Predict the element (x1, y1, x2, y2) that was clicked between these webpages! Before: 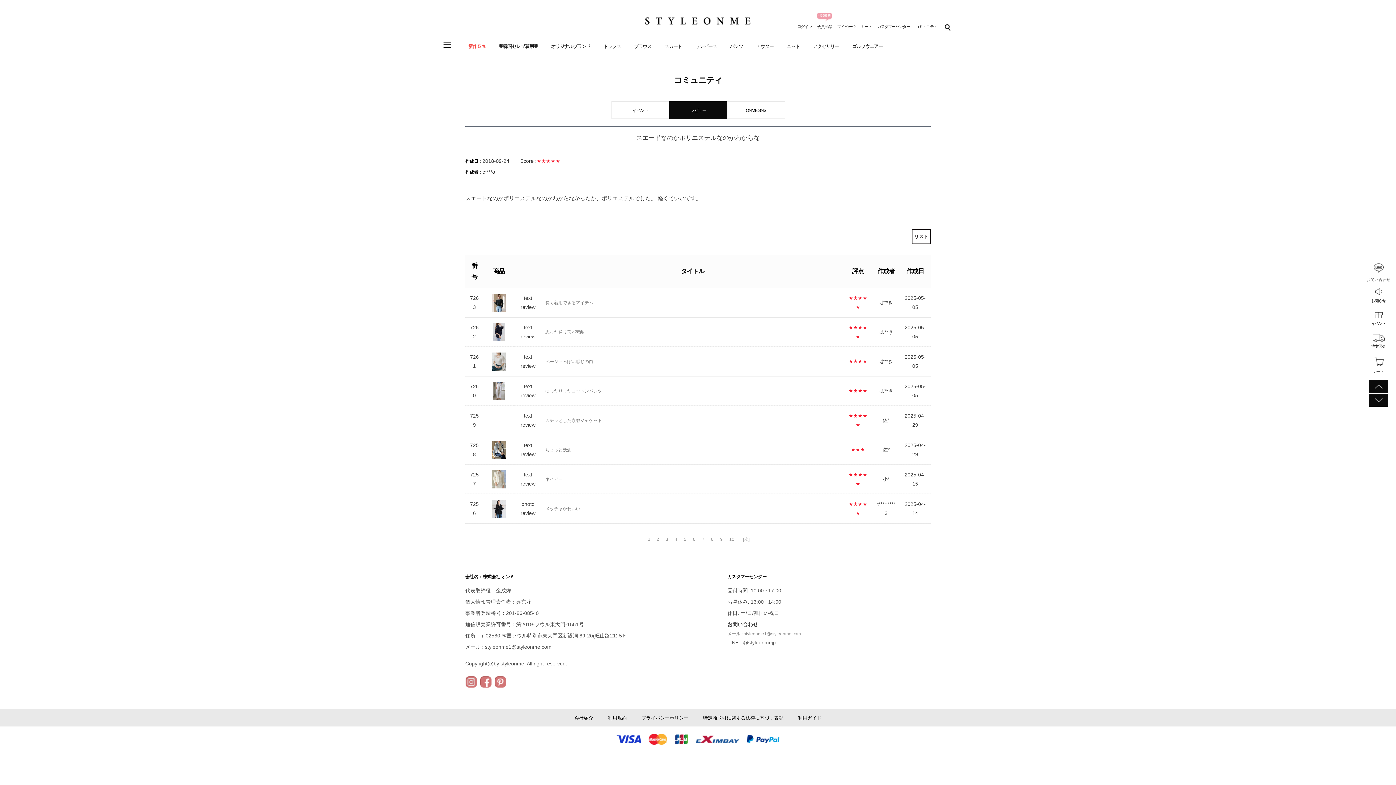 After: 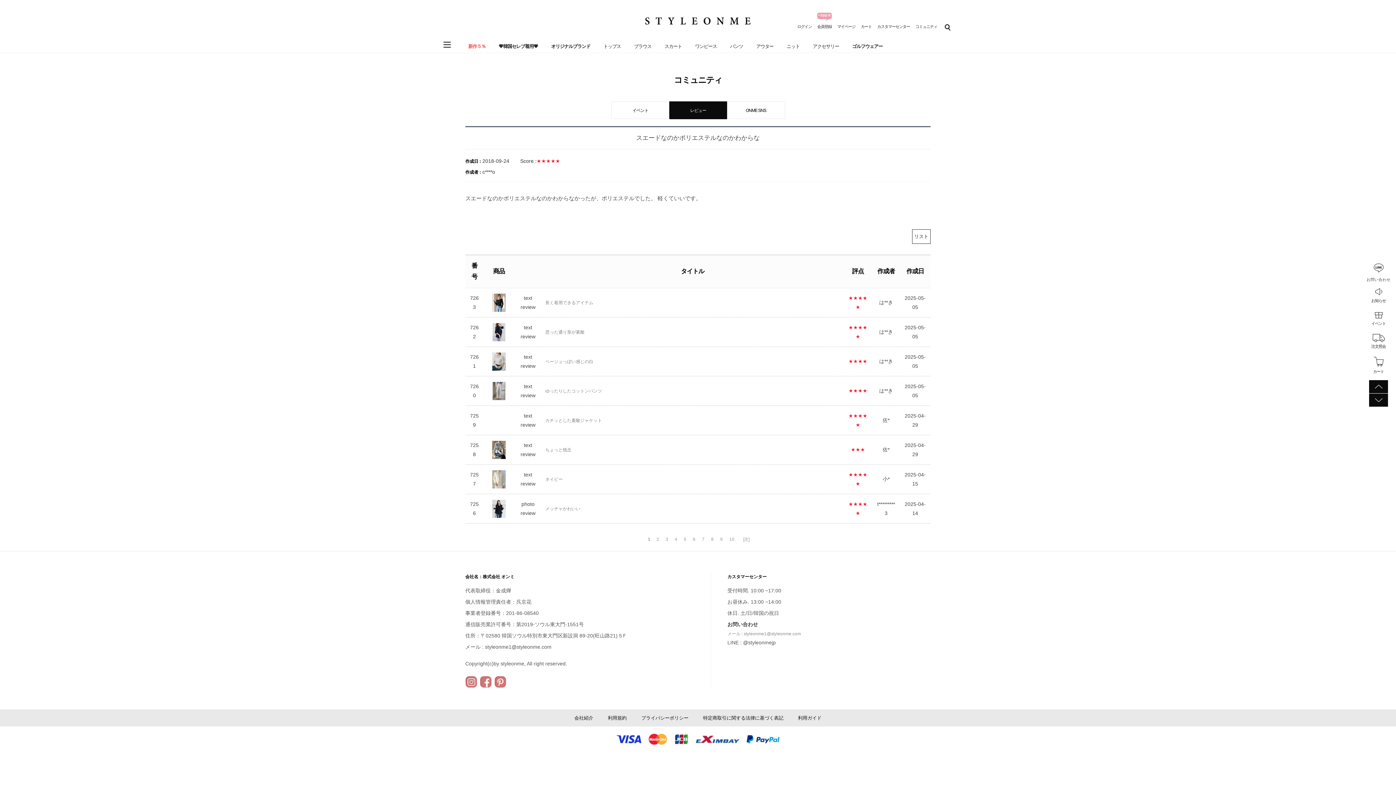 Action: bbox: (727, 631, 801, 636) label: メール : styleonme1@styleonme.com